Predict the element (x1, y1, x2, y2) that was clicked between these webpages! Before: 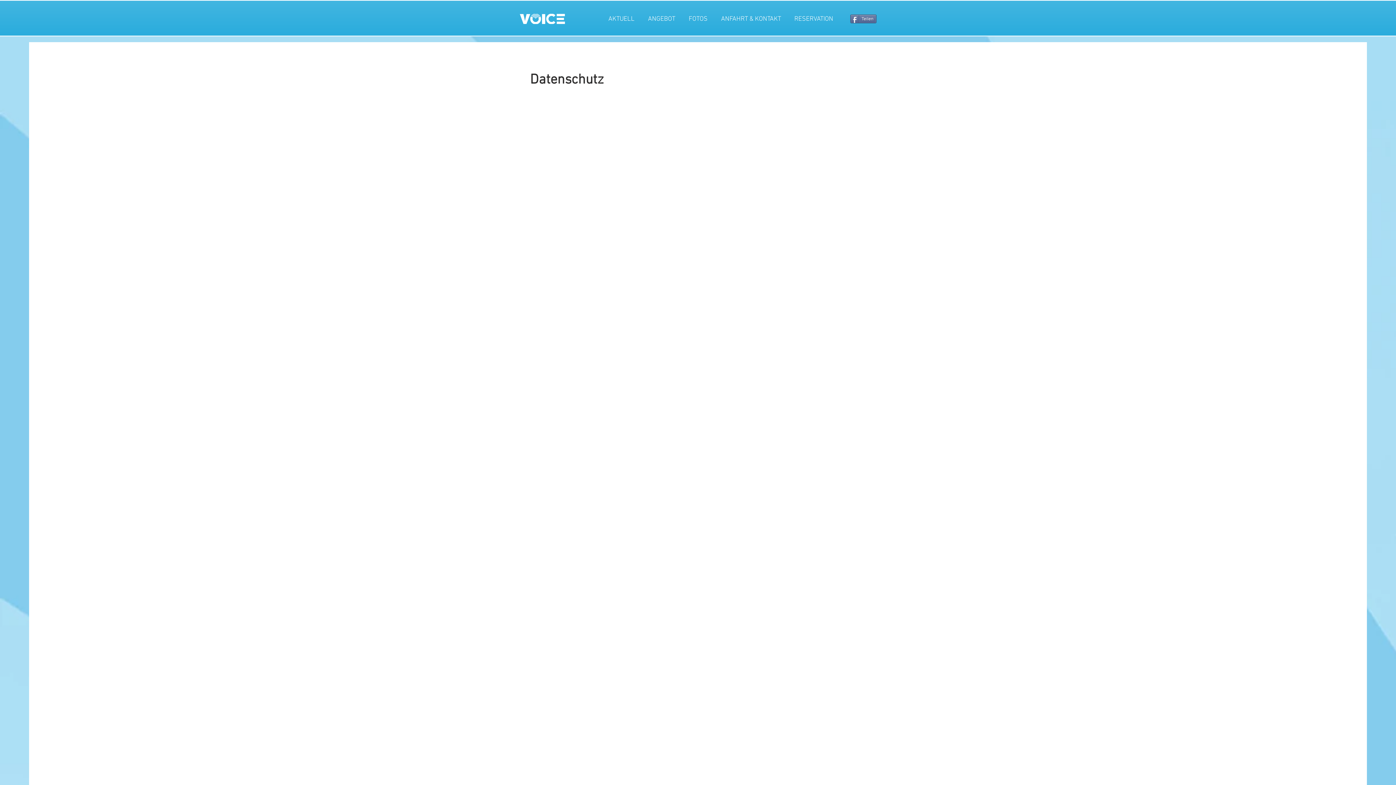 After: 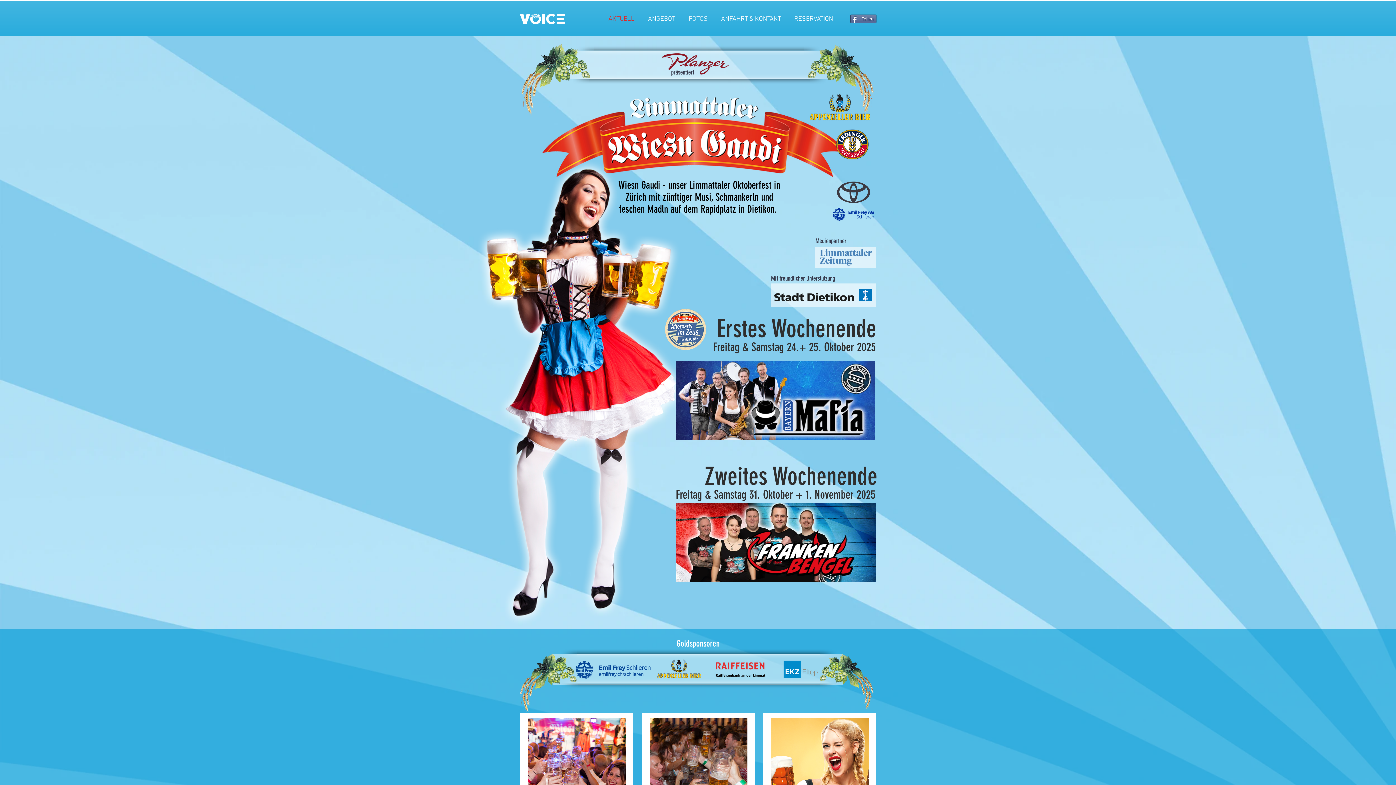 Action: bbox: (601, 14, 641, 23) label: AKTUELL